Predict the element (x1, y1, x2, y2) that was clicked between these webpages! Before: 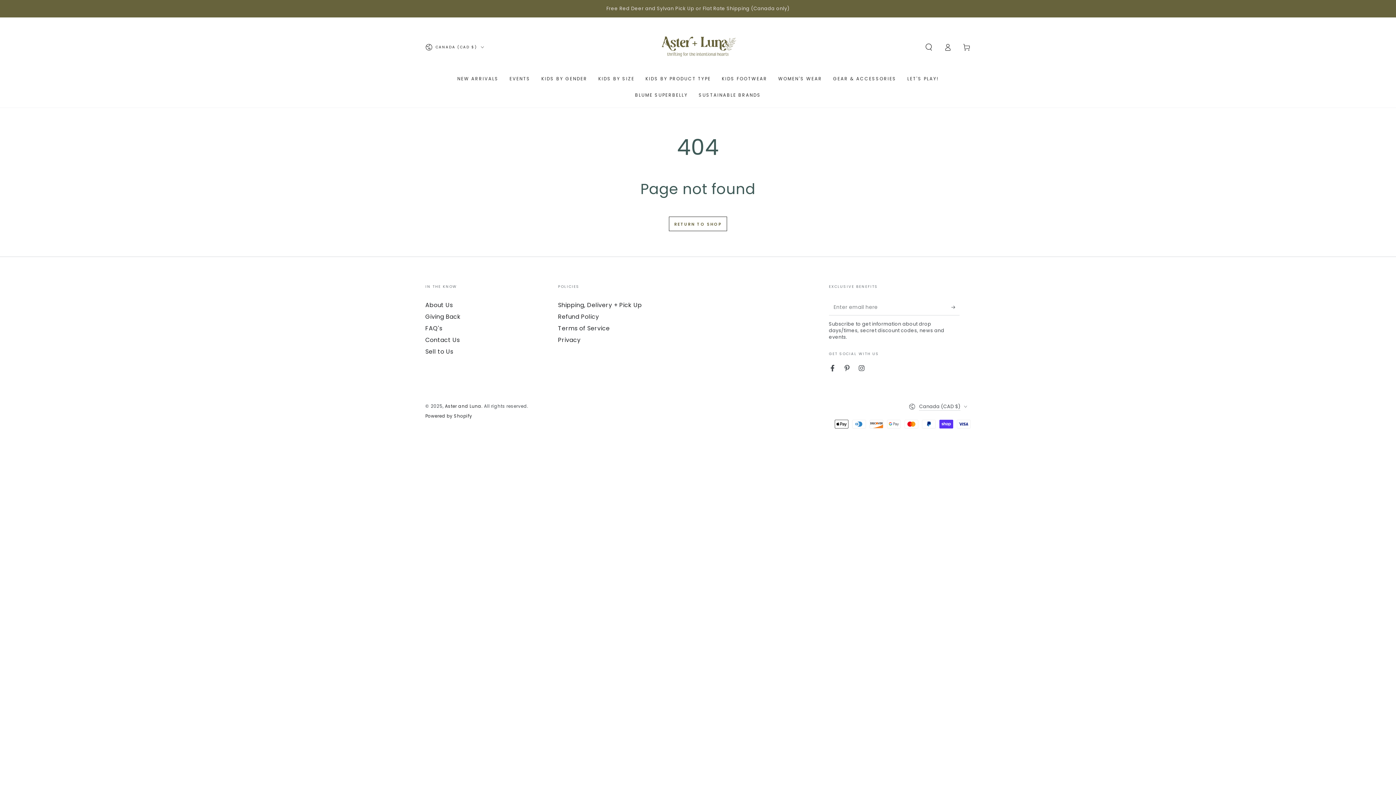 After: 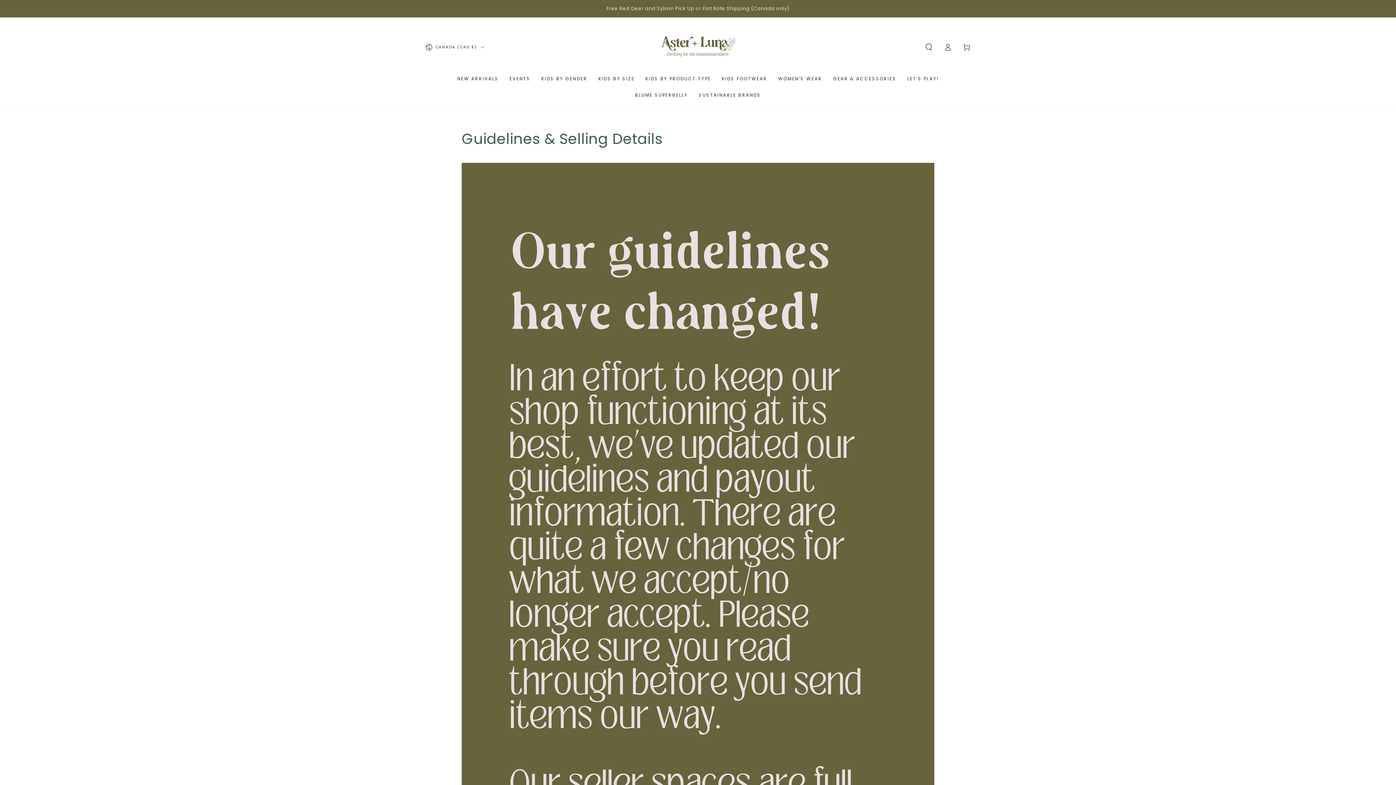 Action: label: Sell to Us bbox: (425, 347, 453, 356)